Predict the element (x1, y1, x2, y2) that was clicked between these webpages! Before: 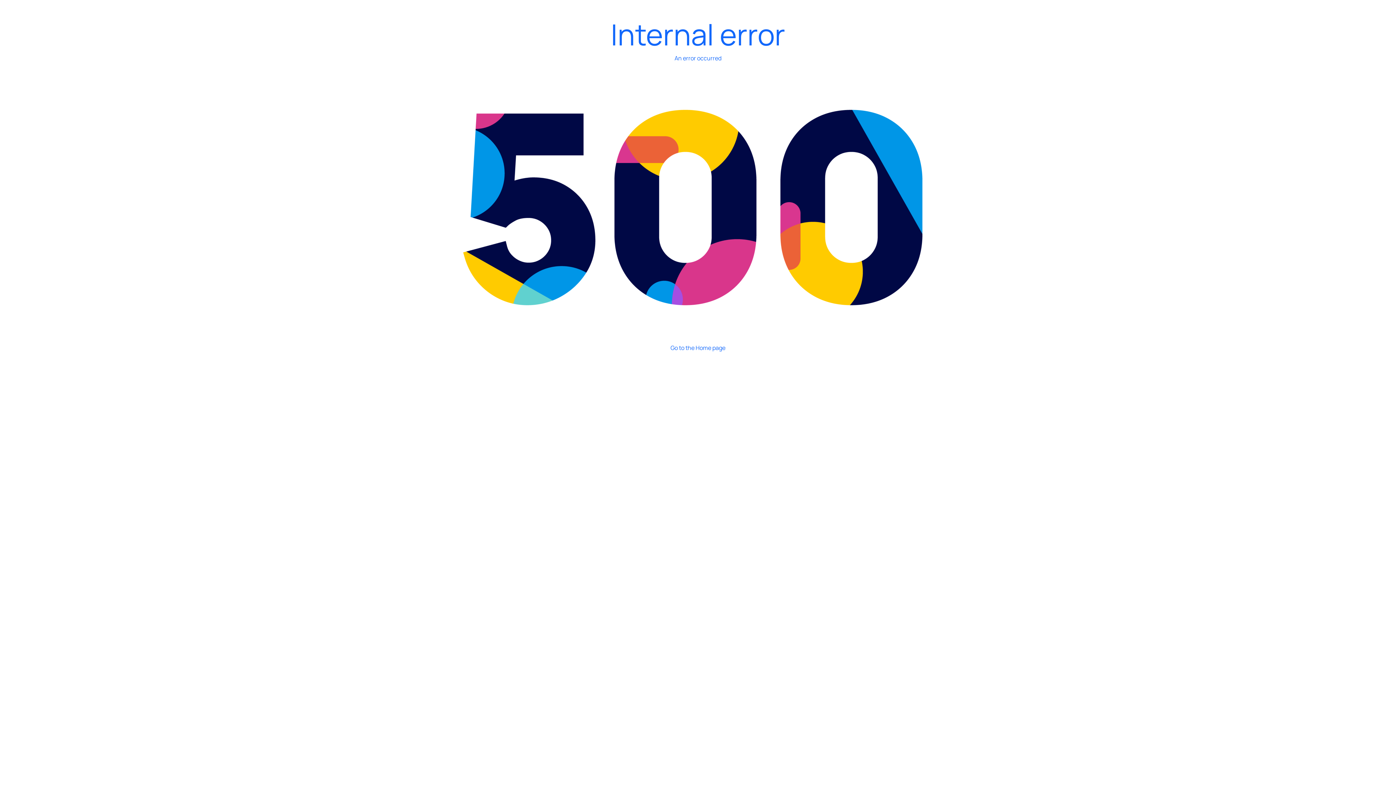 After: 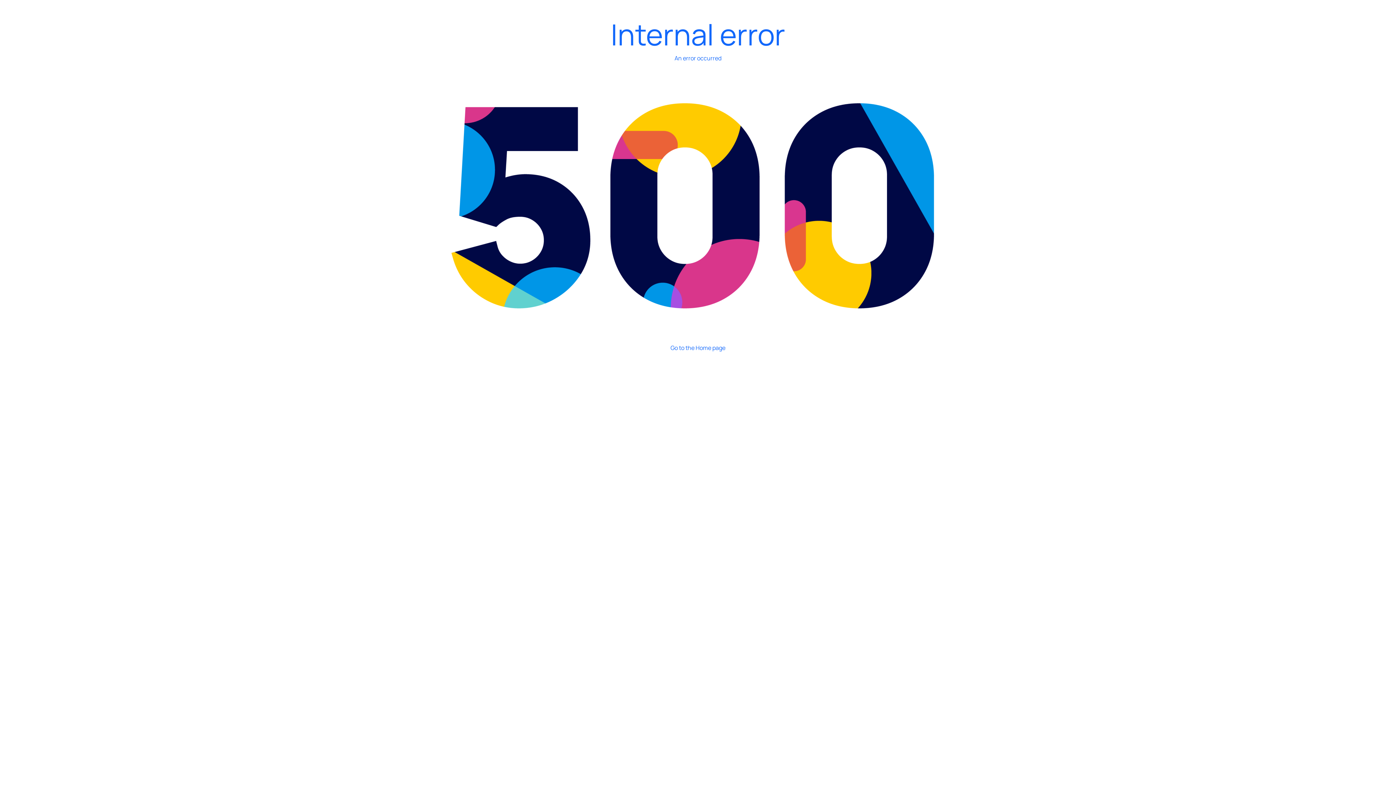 Action: bbox: (348, 18, 1047, 358) label: Internal error

An error occurred

Go to the Home page